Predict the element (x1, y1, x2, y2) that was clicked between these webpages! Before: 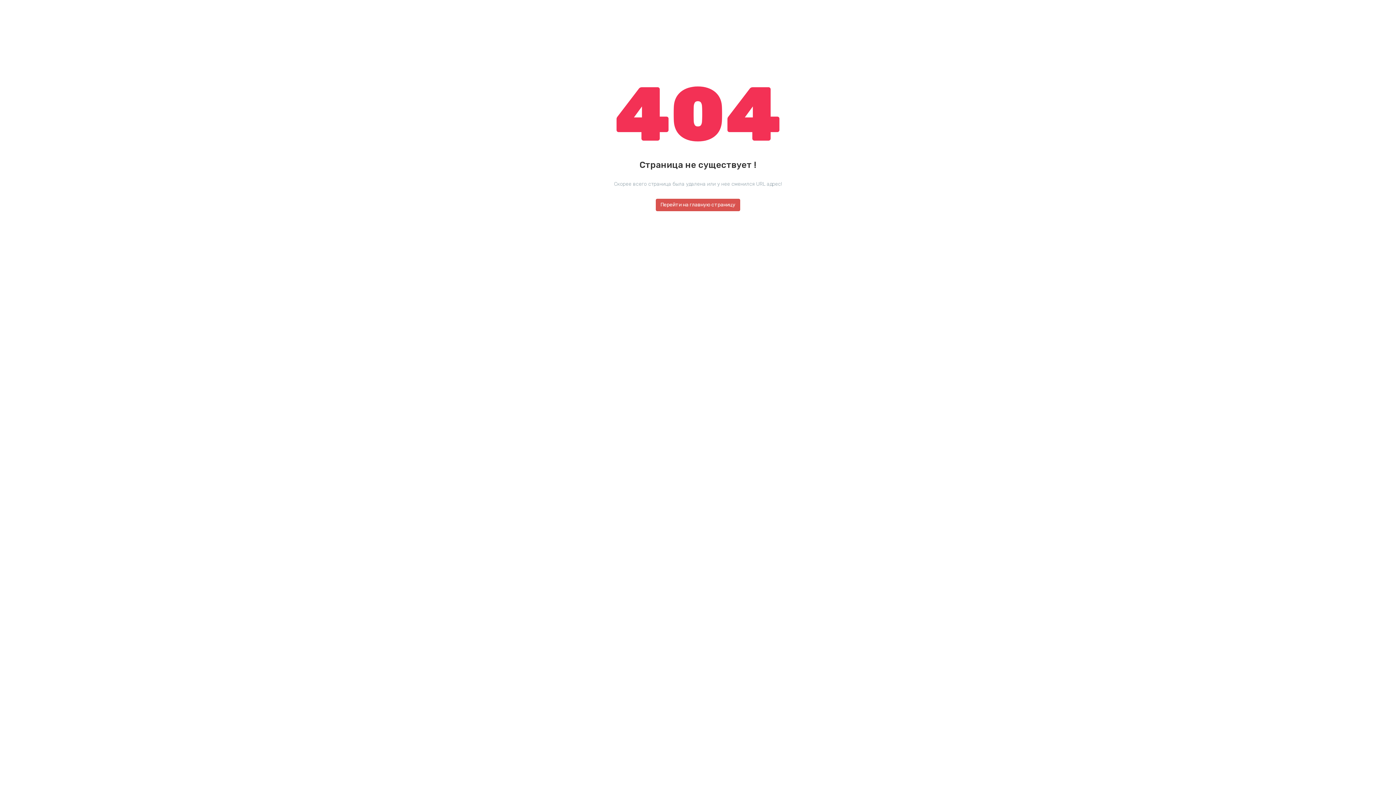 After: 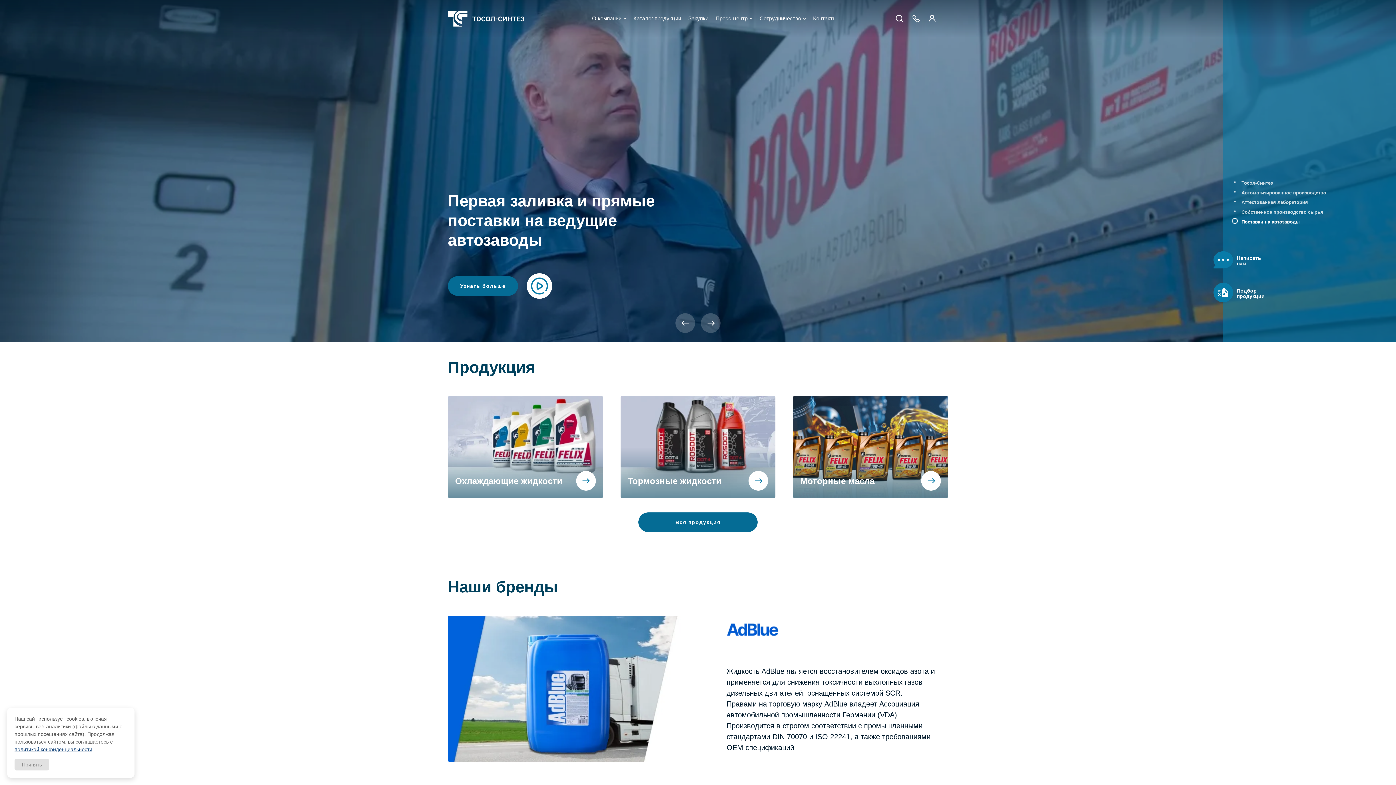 Action: label: Перейти на главную страницу bbox: (656, 198, 740, 211)